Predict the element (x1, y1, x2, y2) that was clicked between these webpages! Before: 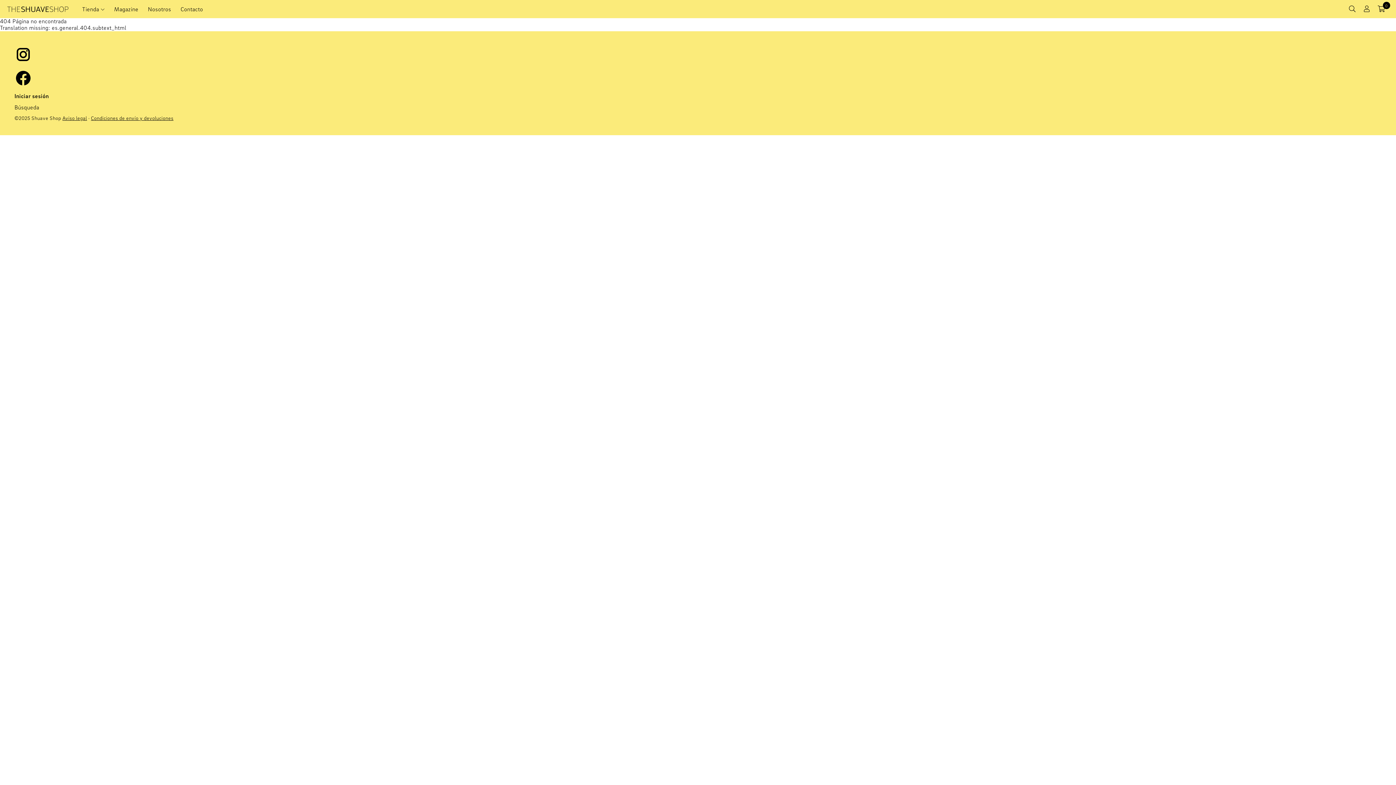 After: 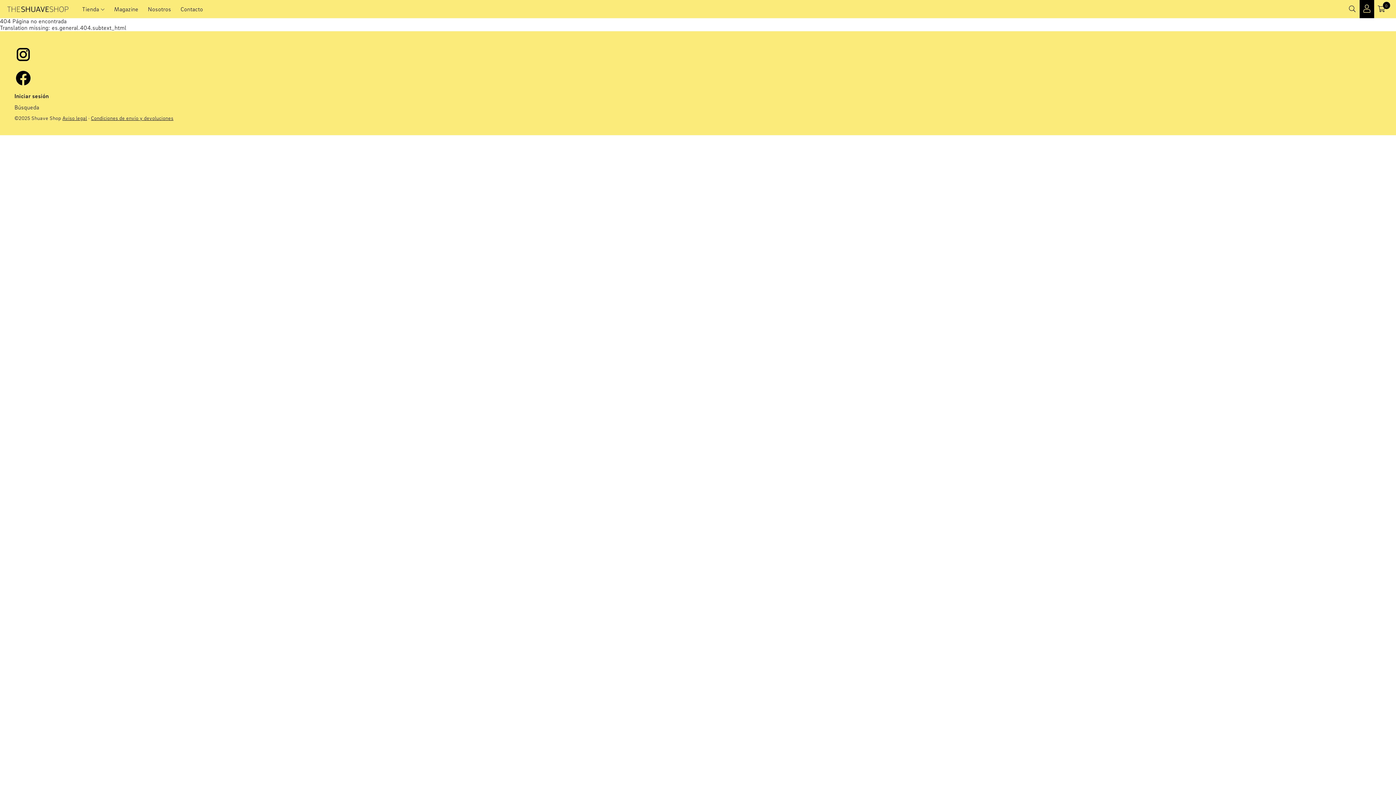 Action: bbox: (1360, 0, 1374, 18)